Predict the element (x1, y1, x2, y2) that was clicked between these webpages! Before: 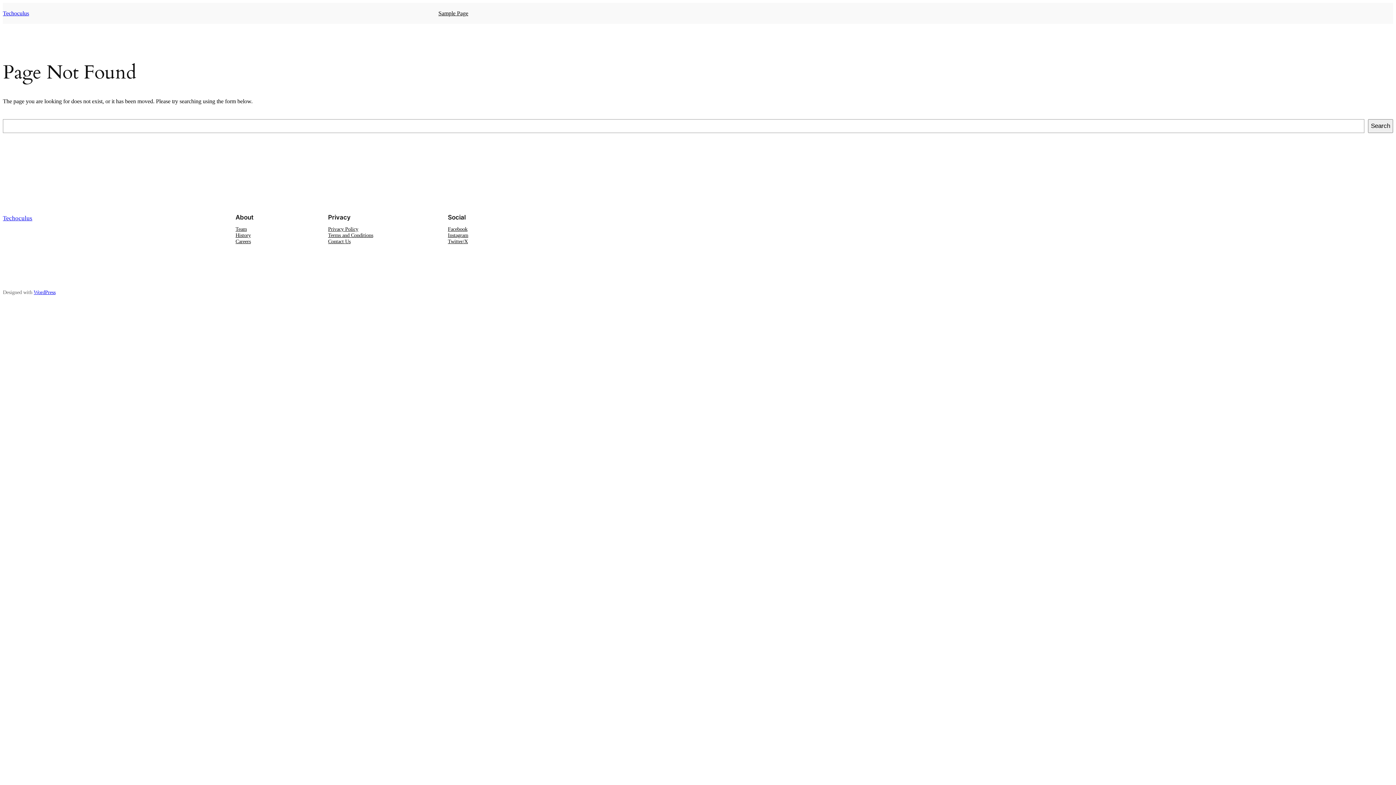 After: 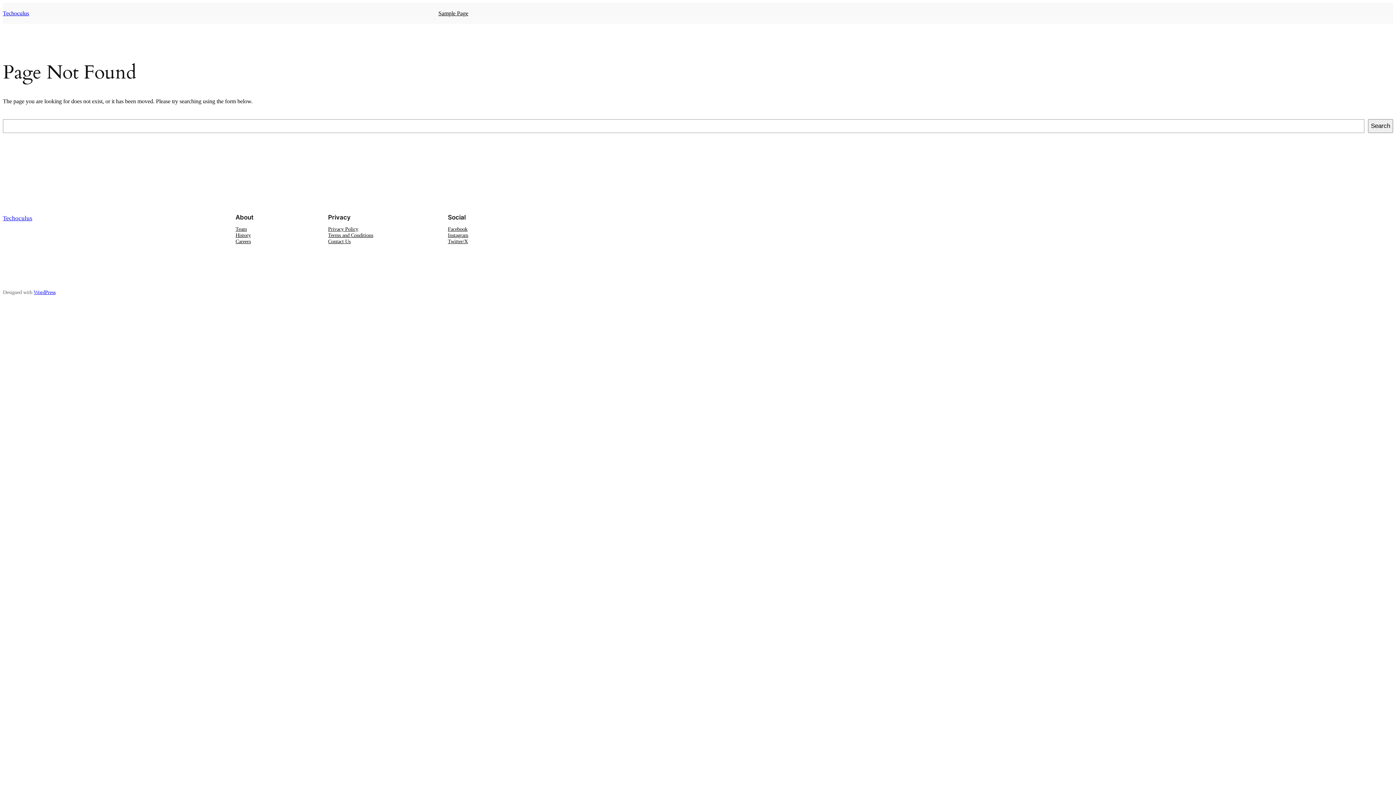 Action: label: Twitter/X bbox: (448, 238, 468, 244)